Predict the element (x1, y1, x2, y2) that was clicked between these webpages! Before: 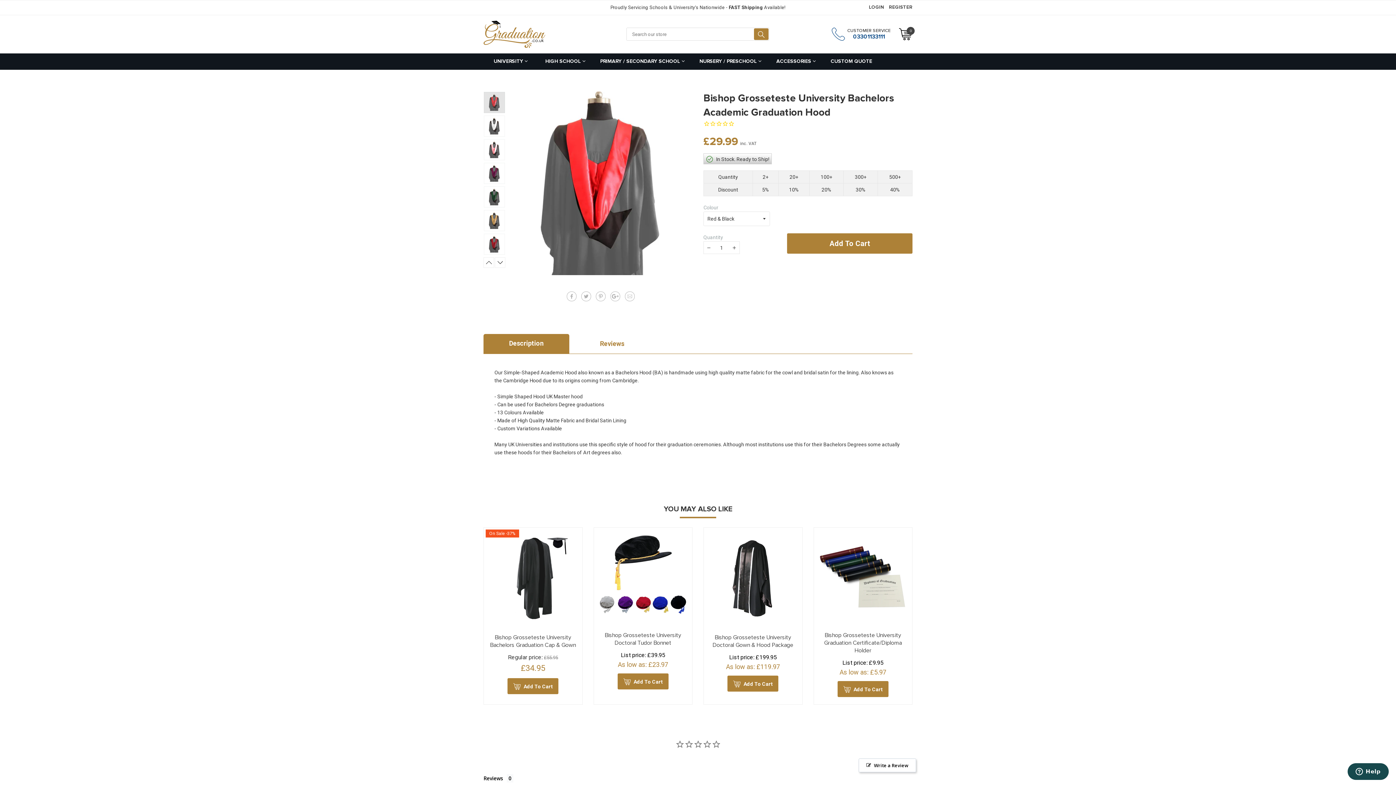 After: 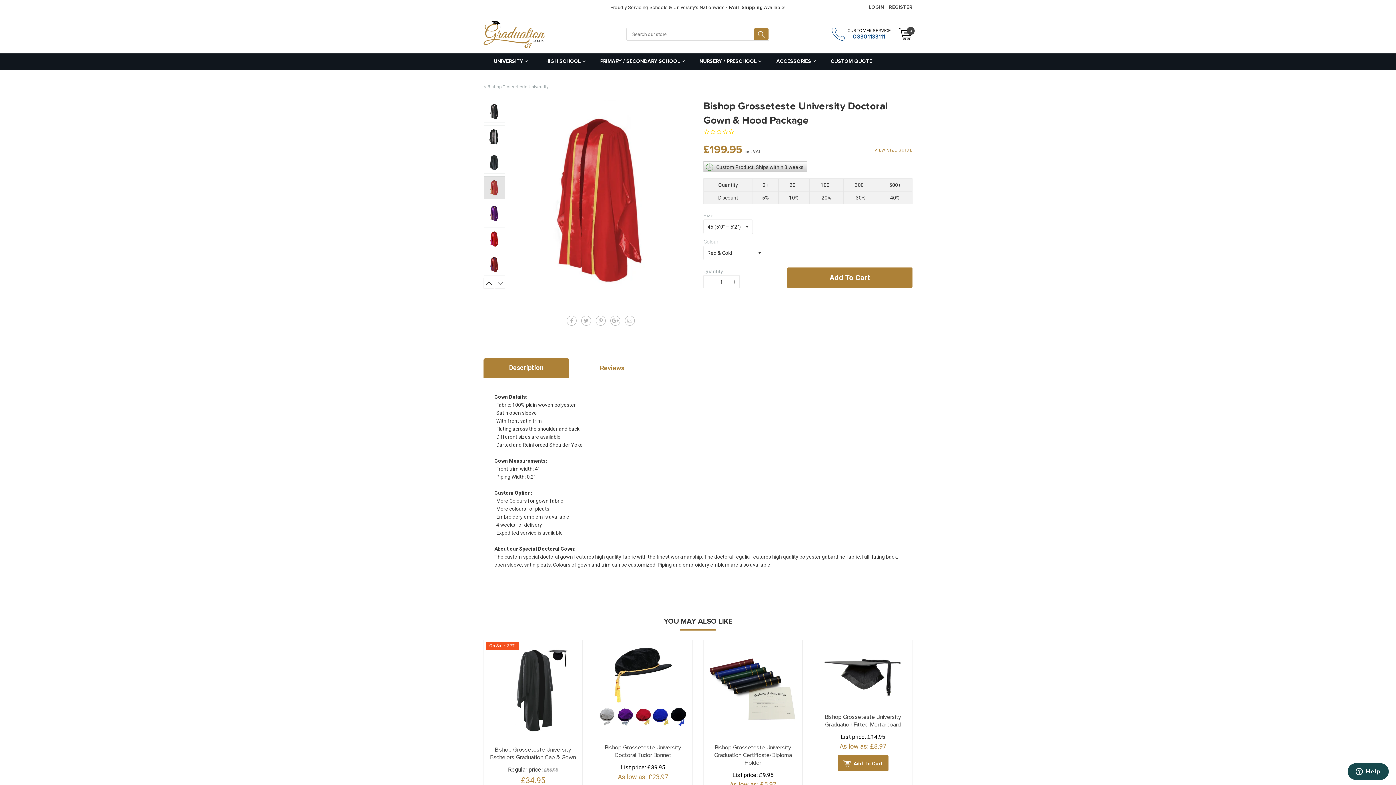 Action: bbox: (707, 531, 798, 625)